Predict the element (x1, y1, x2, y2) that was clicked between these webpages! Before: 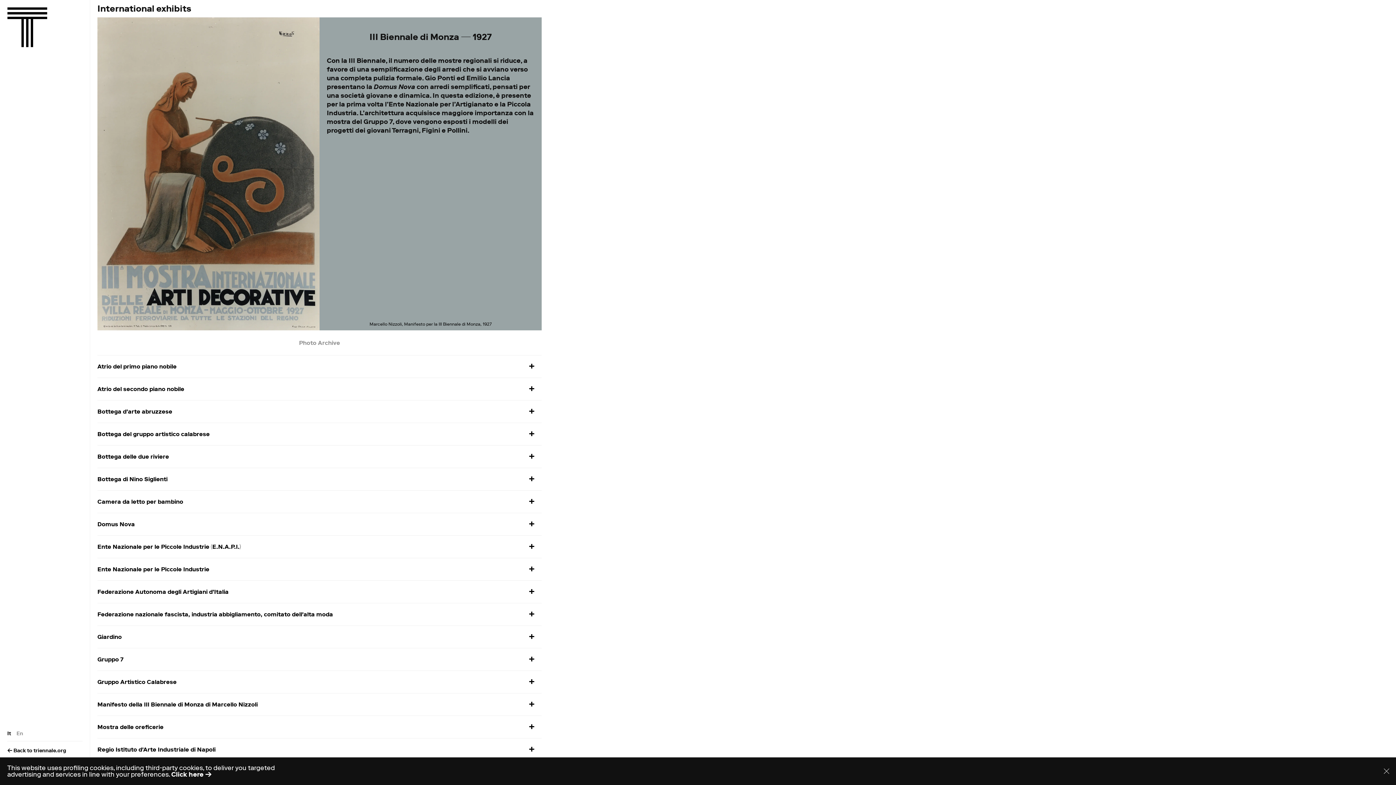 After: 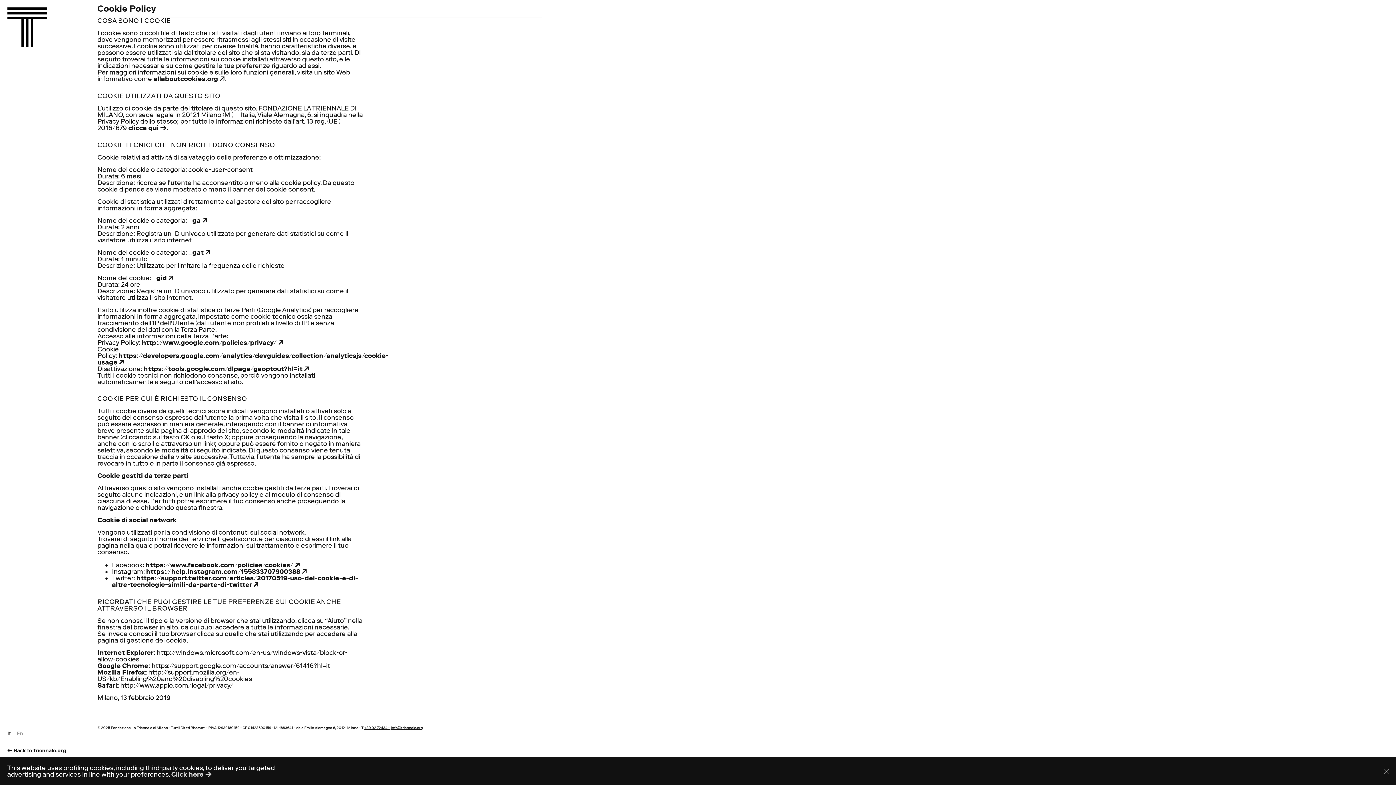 Action: bbox: (171, 770, 212, 778) label: Click here